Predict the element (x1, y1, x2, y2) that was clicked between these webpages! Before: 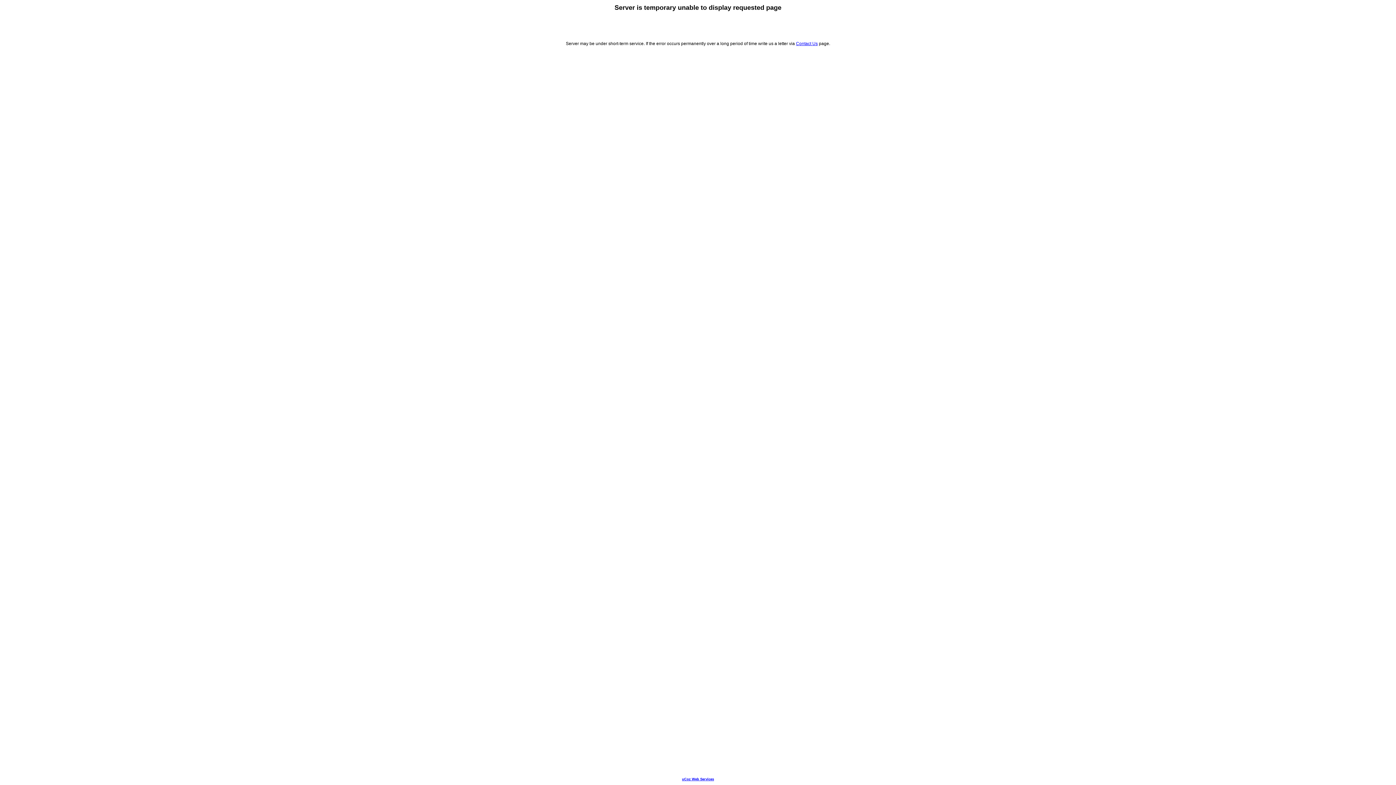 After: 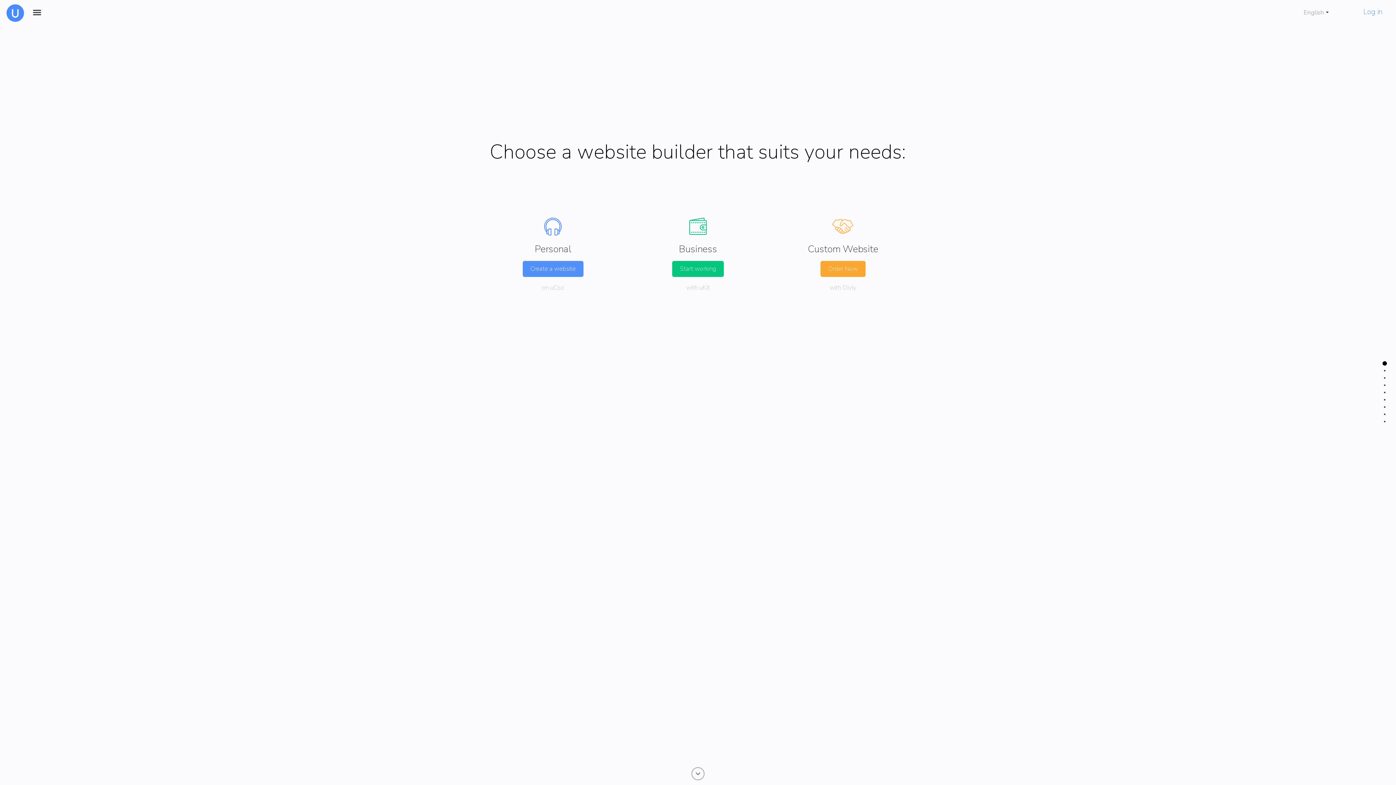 Action: label: uCoz Web Services bbox: (682, 777, 714, 781)